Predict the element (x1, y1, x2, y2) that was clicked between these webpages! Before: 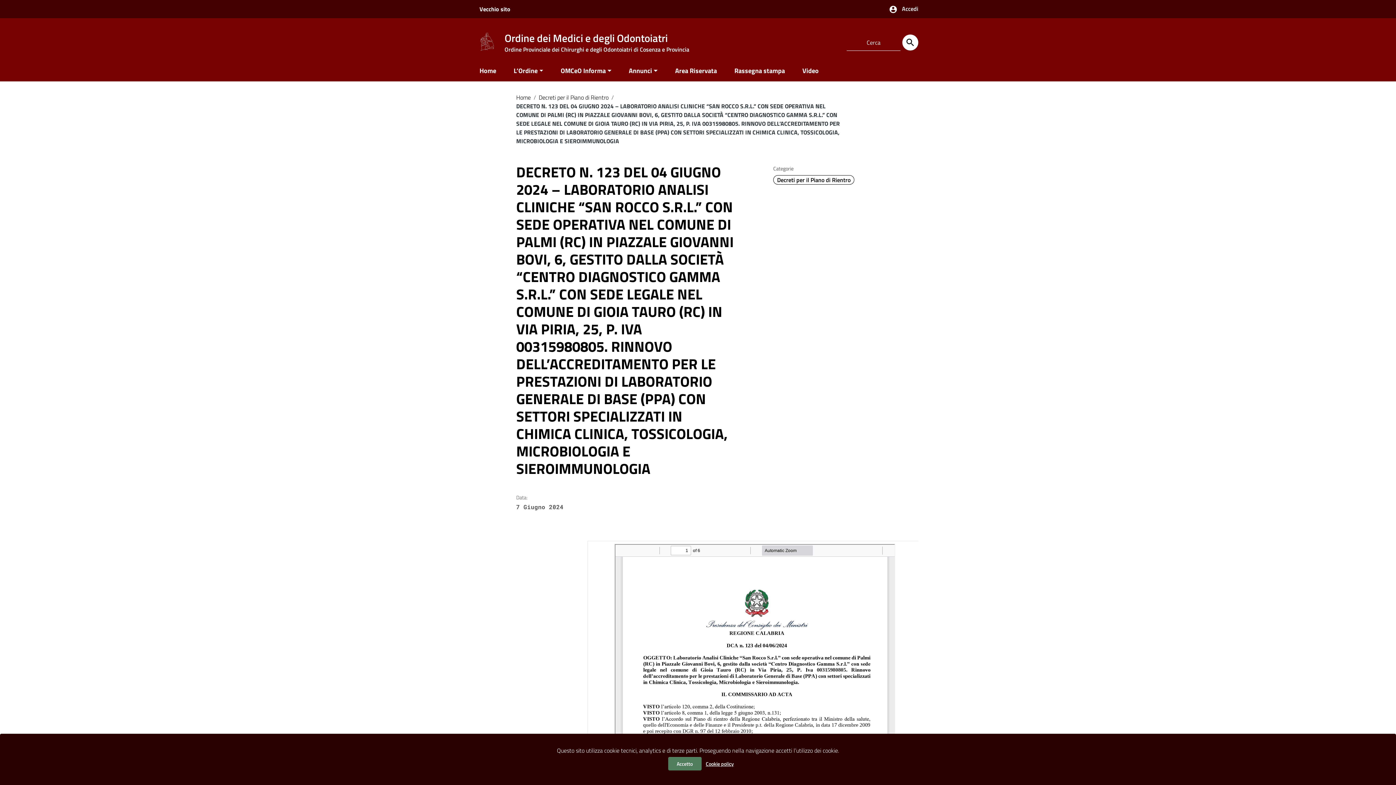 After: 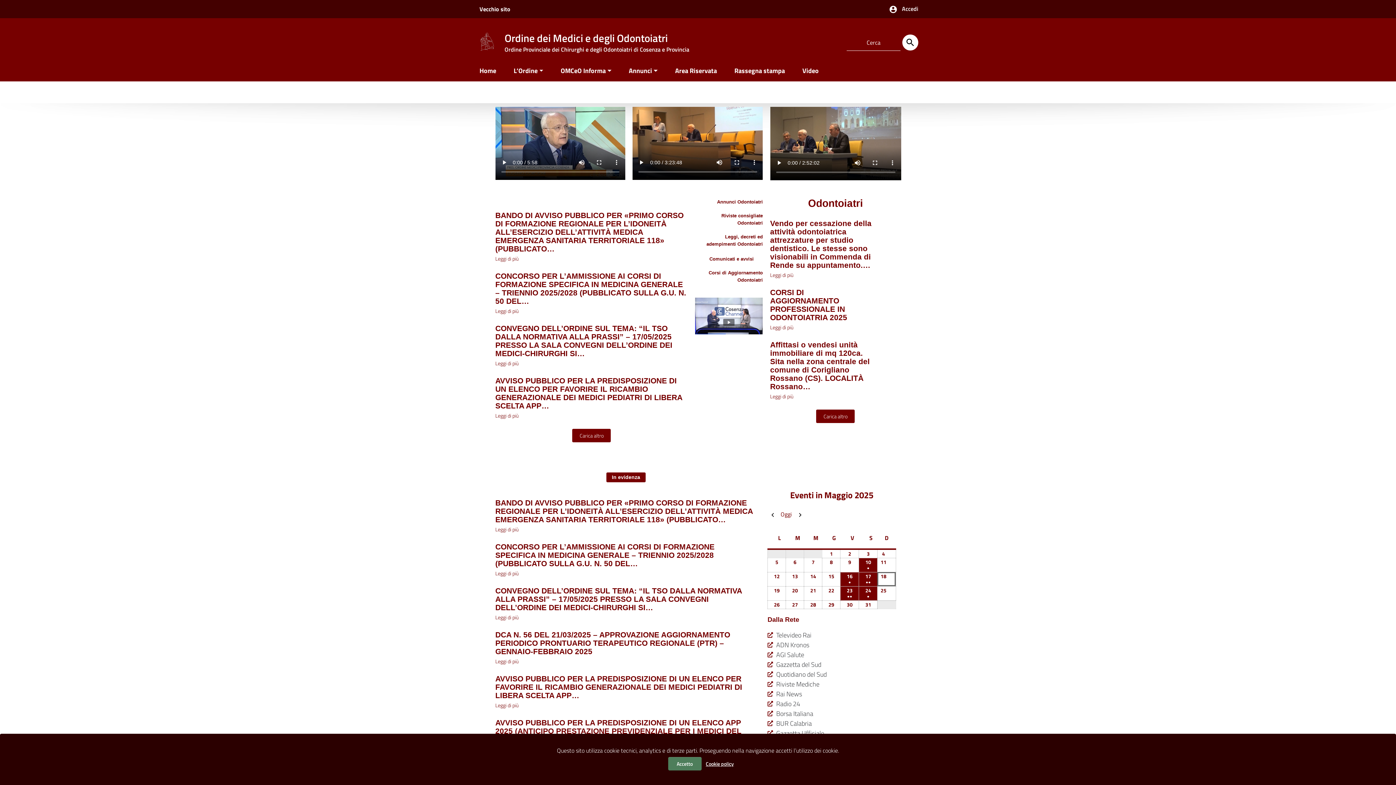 Action: bbox: (479, 61, 505, 81) label: Home